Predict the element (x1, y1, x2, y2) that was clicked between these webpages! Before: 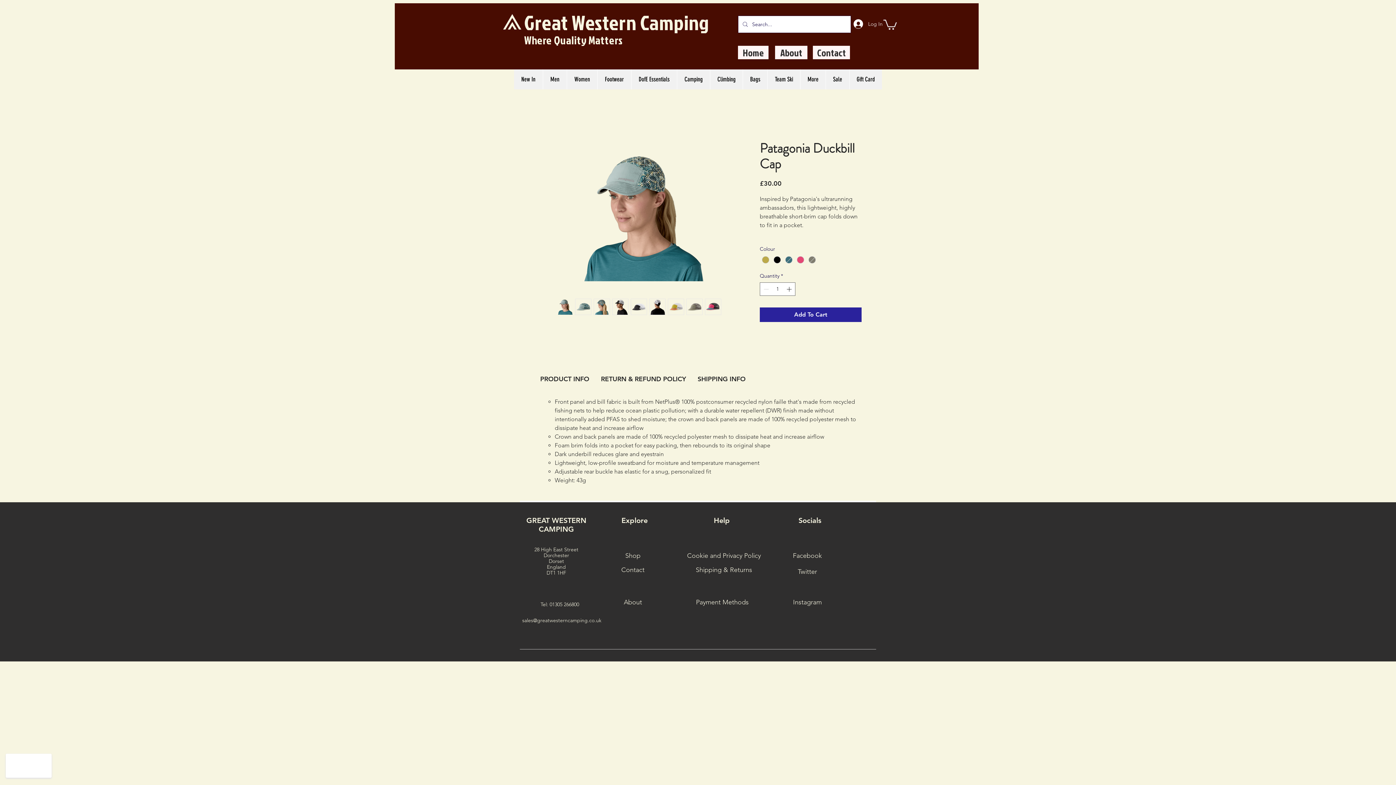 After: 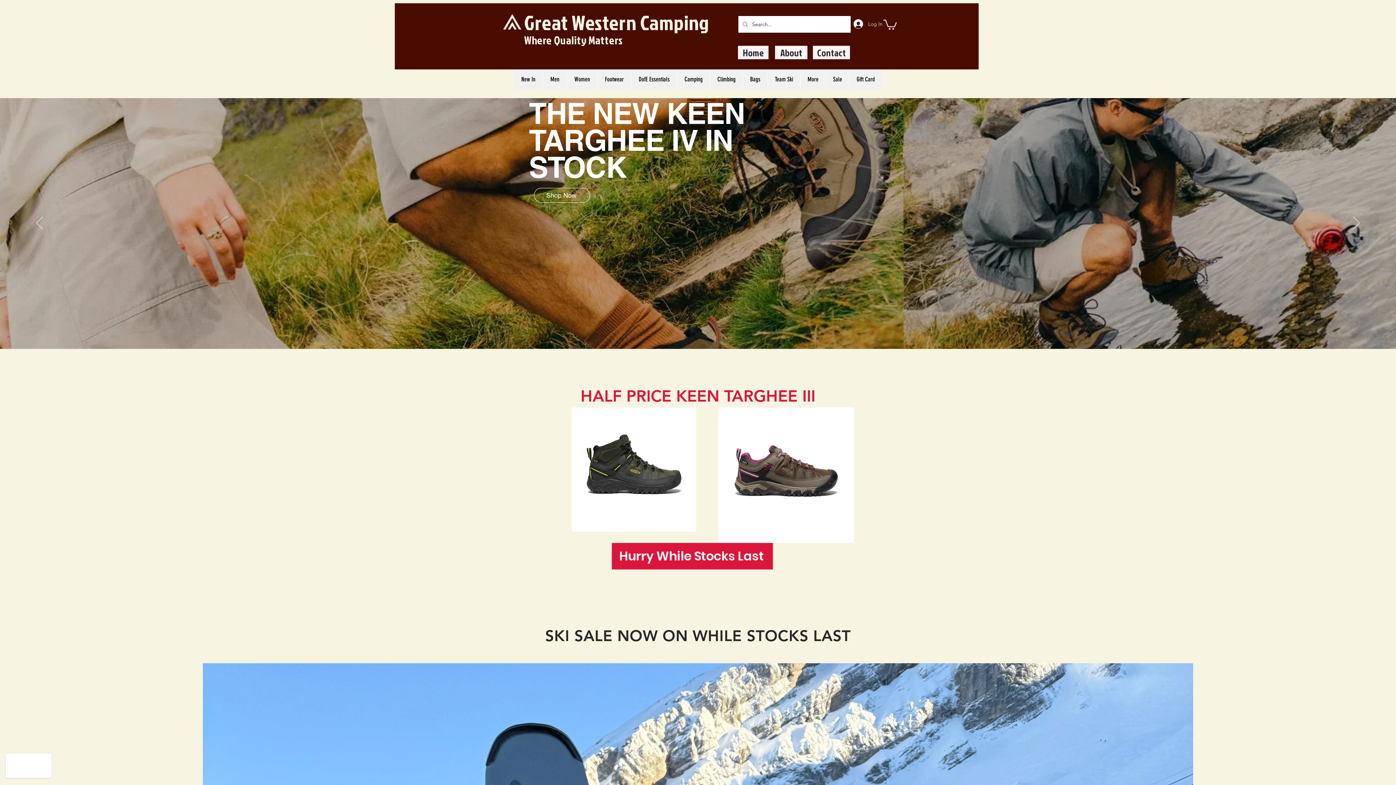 Action: label: Home bbox: (738, 45, 768, 59)